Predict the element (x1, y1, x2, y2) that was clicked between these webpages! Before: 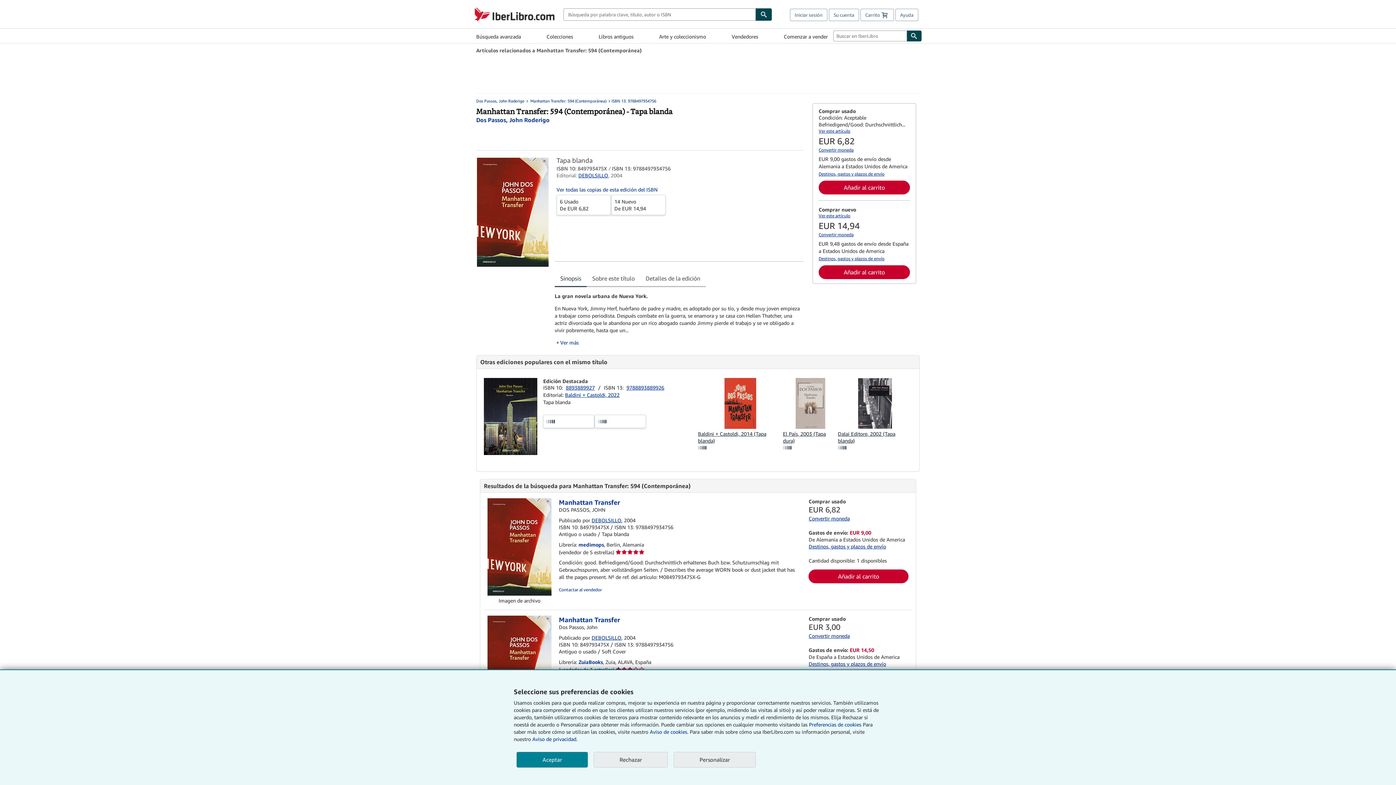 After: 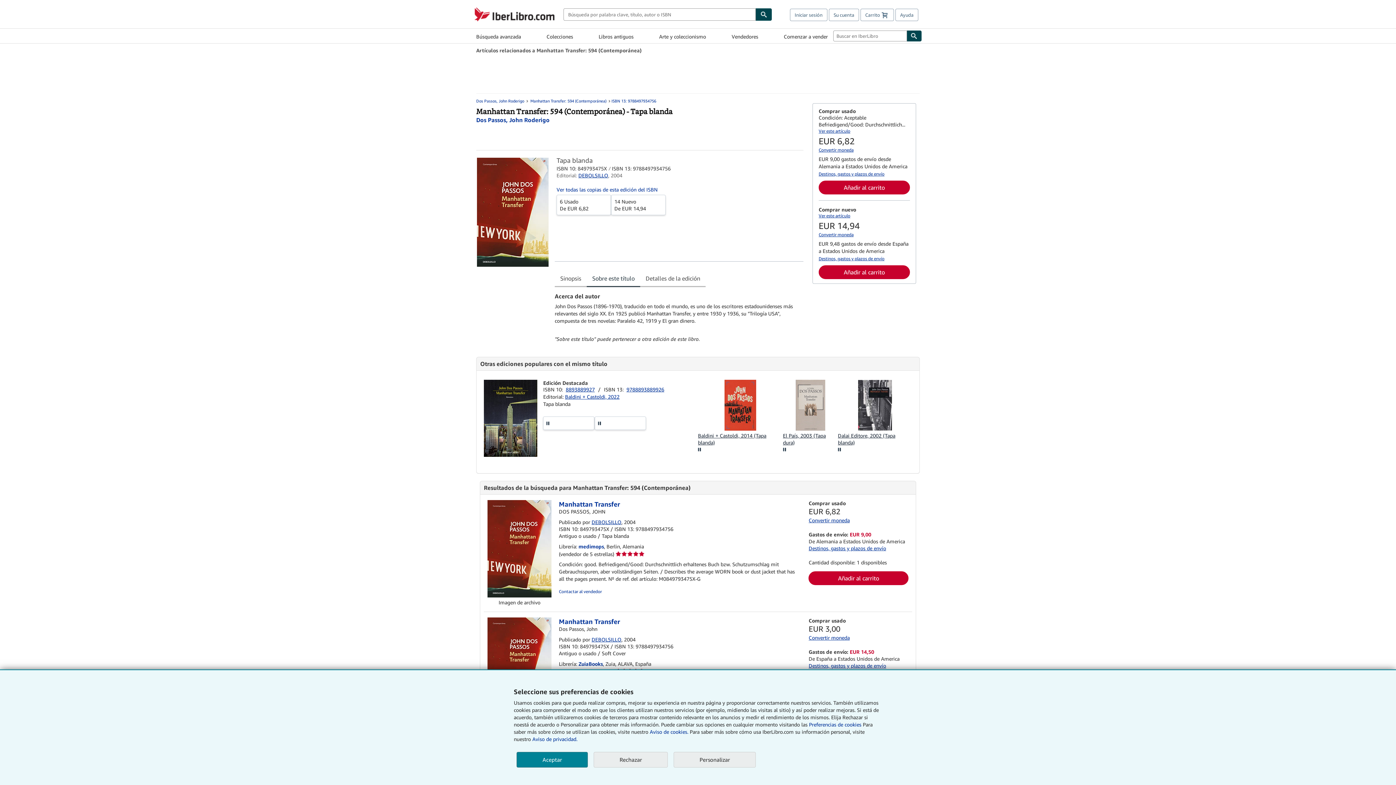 Action: bbox: (586, 270, 640, 287) label: Sobre este título